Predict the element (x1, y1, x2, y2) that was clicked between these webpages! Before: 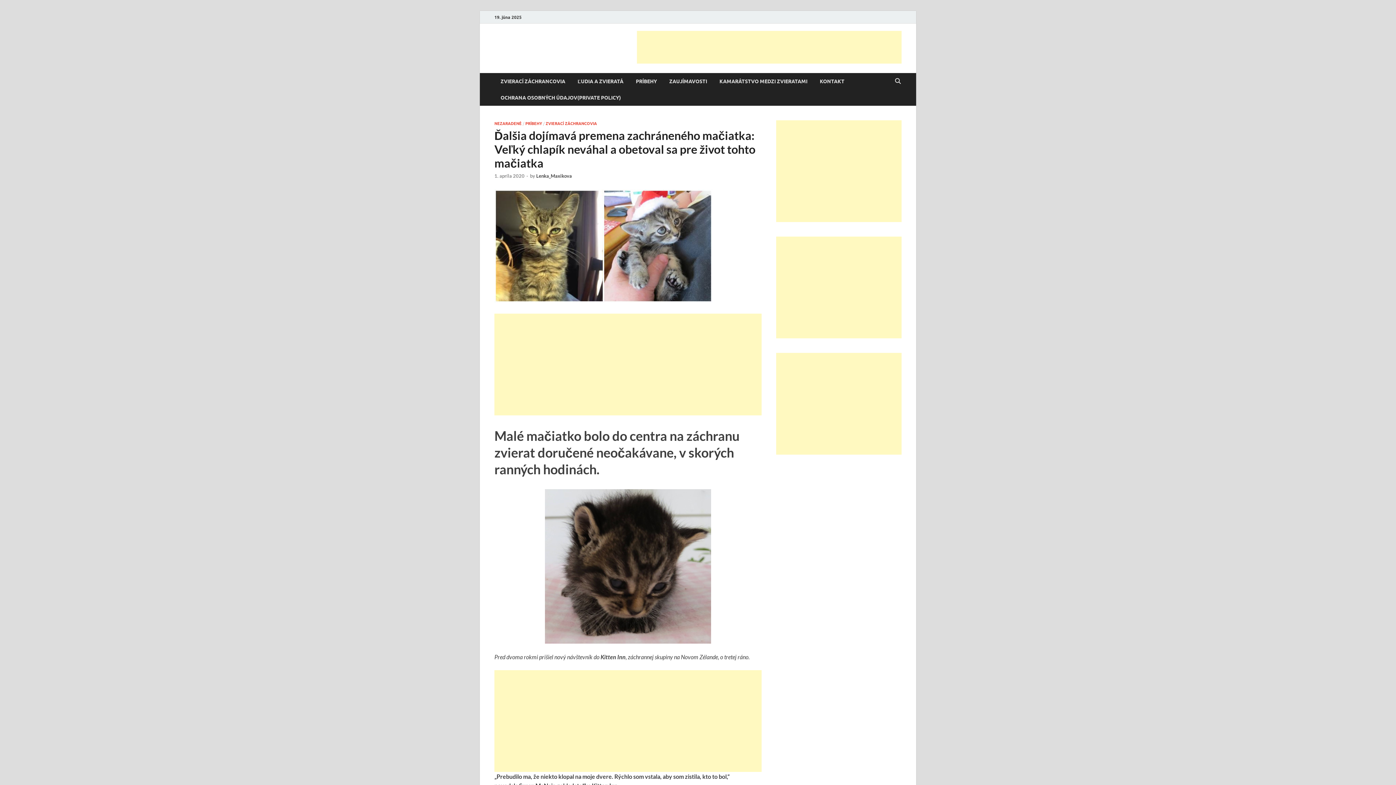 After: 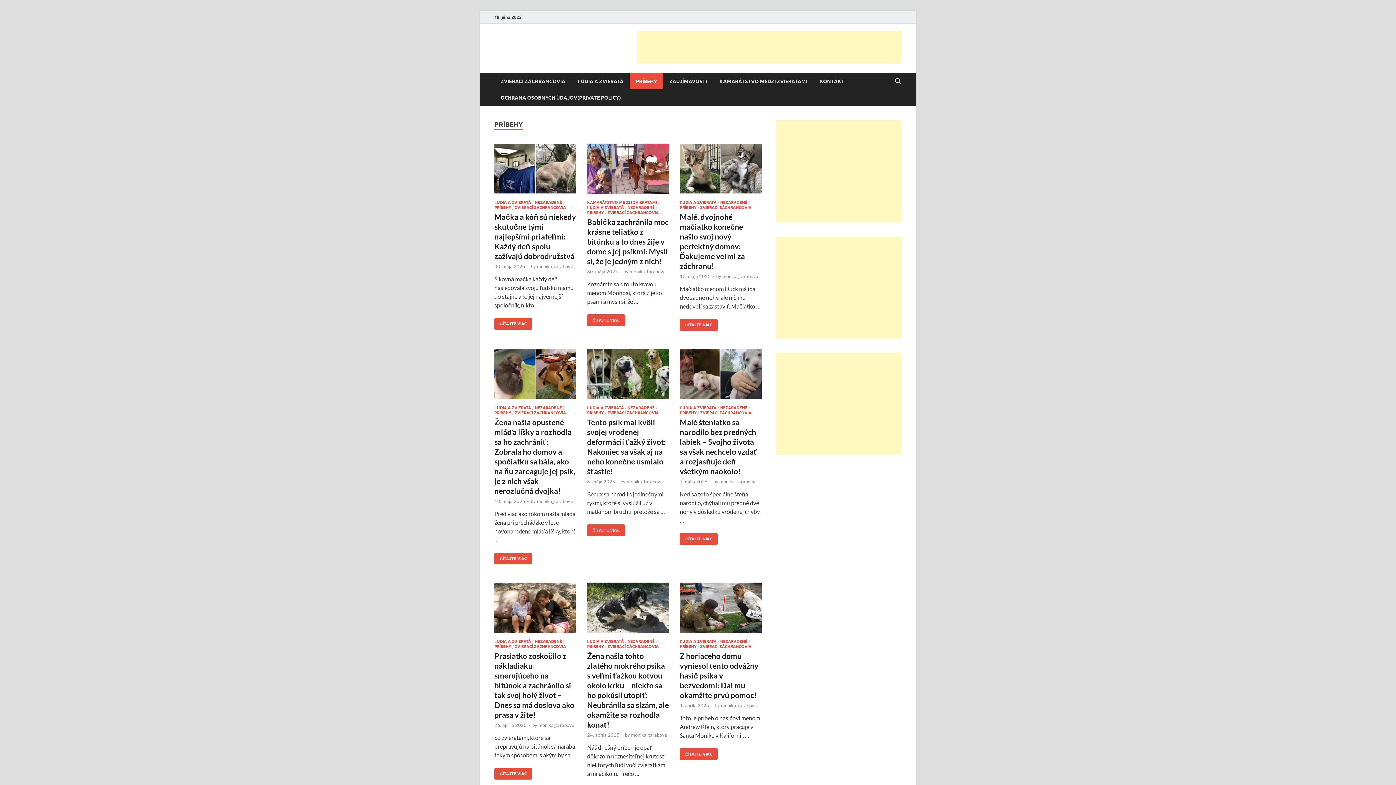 Action: label: PRÍBEHY bbox: (525, 121, 542, 126)